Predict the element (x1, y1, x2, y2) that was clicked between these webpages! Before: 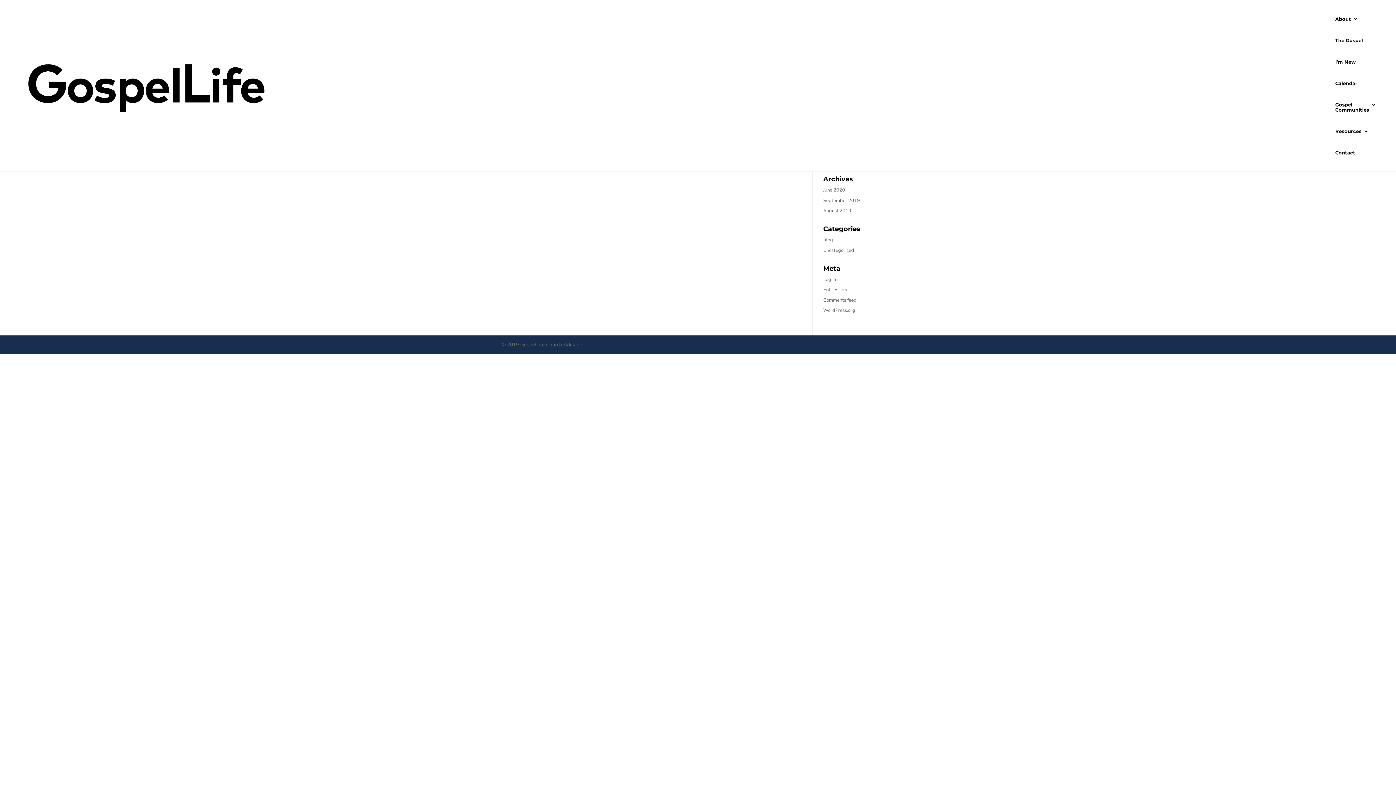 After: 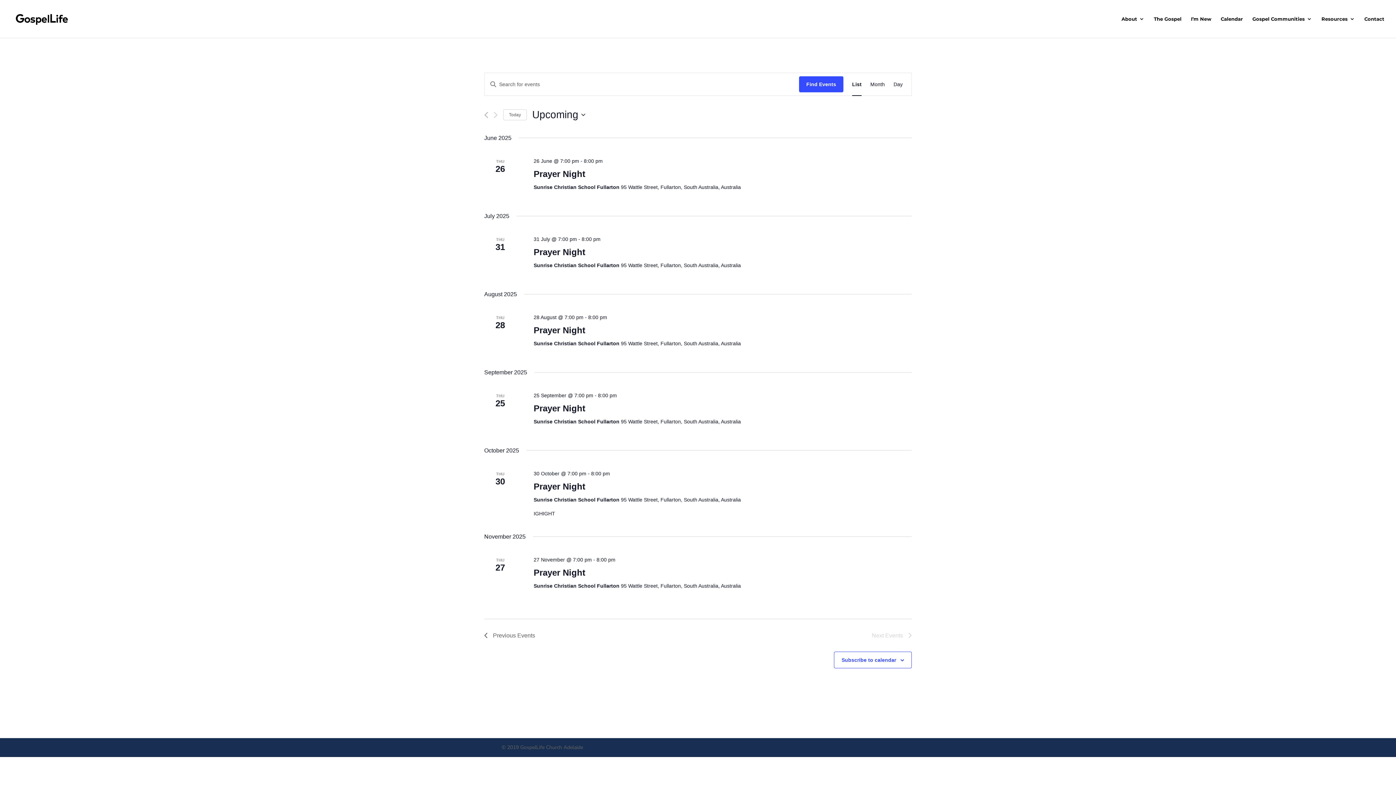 Action: bbox: (1335, 80, 1357, 102) label: Calendar